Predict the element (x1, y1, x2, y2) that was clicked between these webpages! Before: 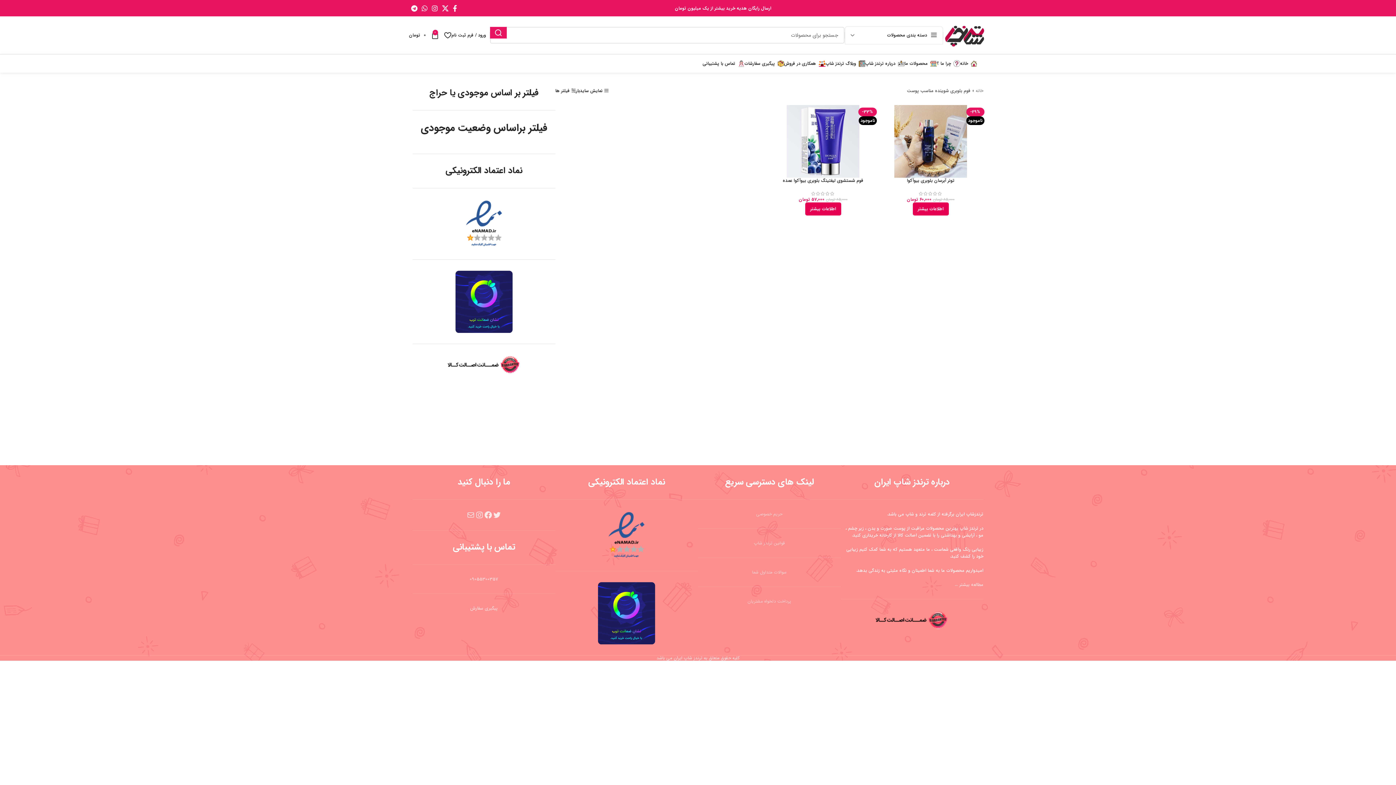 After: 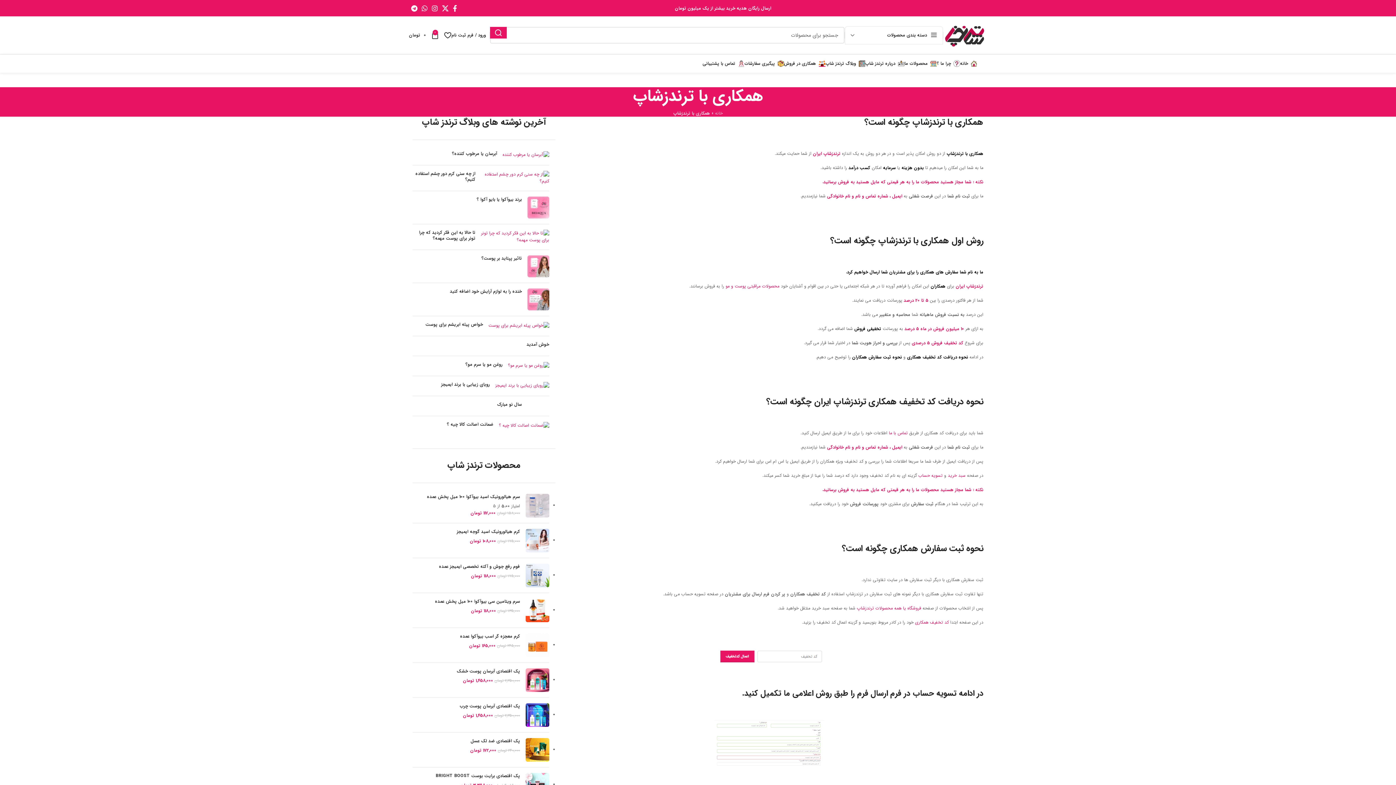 Action: label: همکاری در فروش bbox: (784, 56, 825, 70)